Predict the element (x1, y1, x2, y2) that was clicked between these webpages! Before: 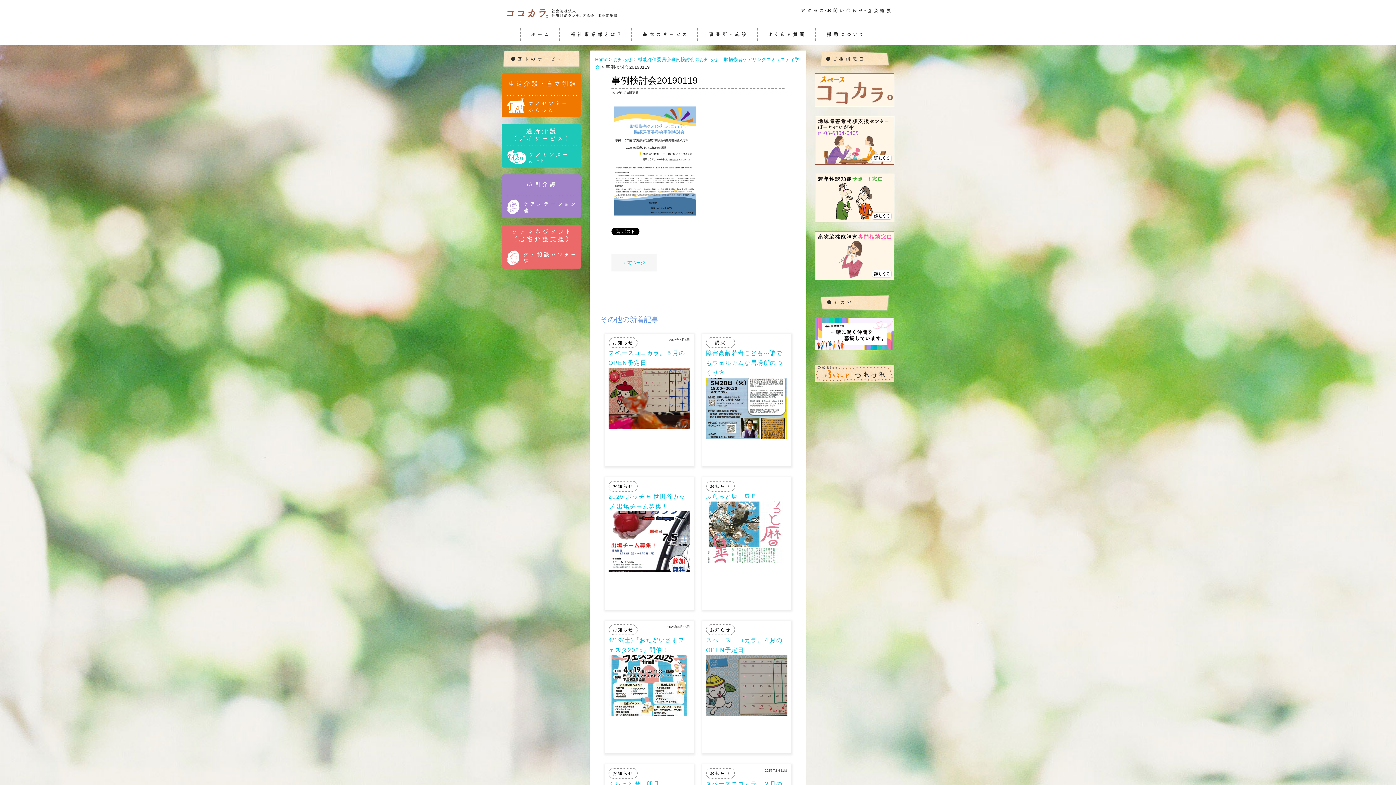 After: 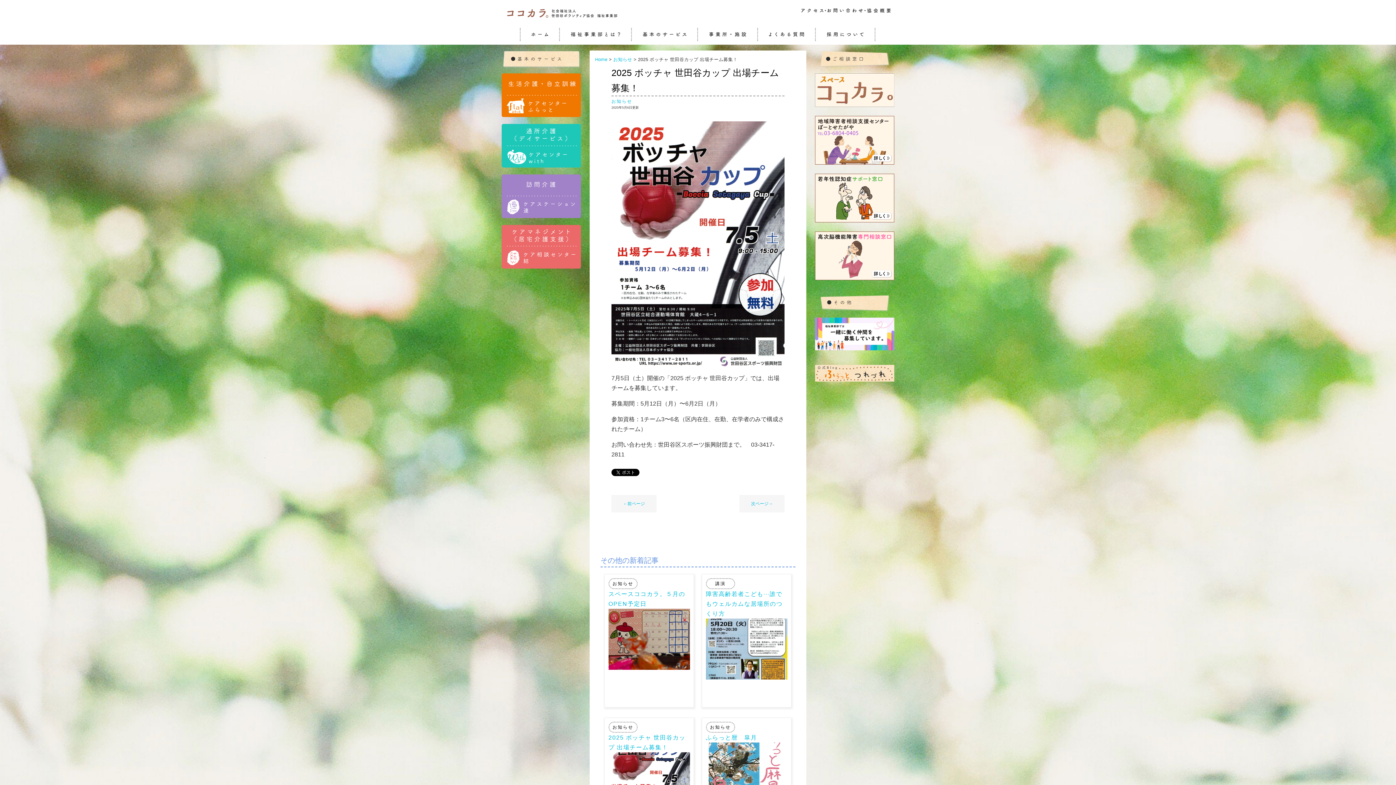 Action: bbox: (608, 567, 690, 573)